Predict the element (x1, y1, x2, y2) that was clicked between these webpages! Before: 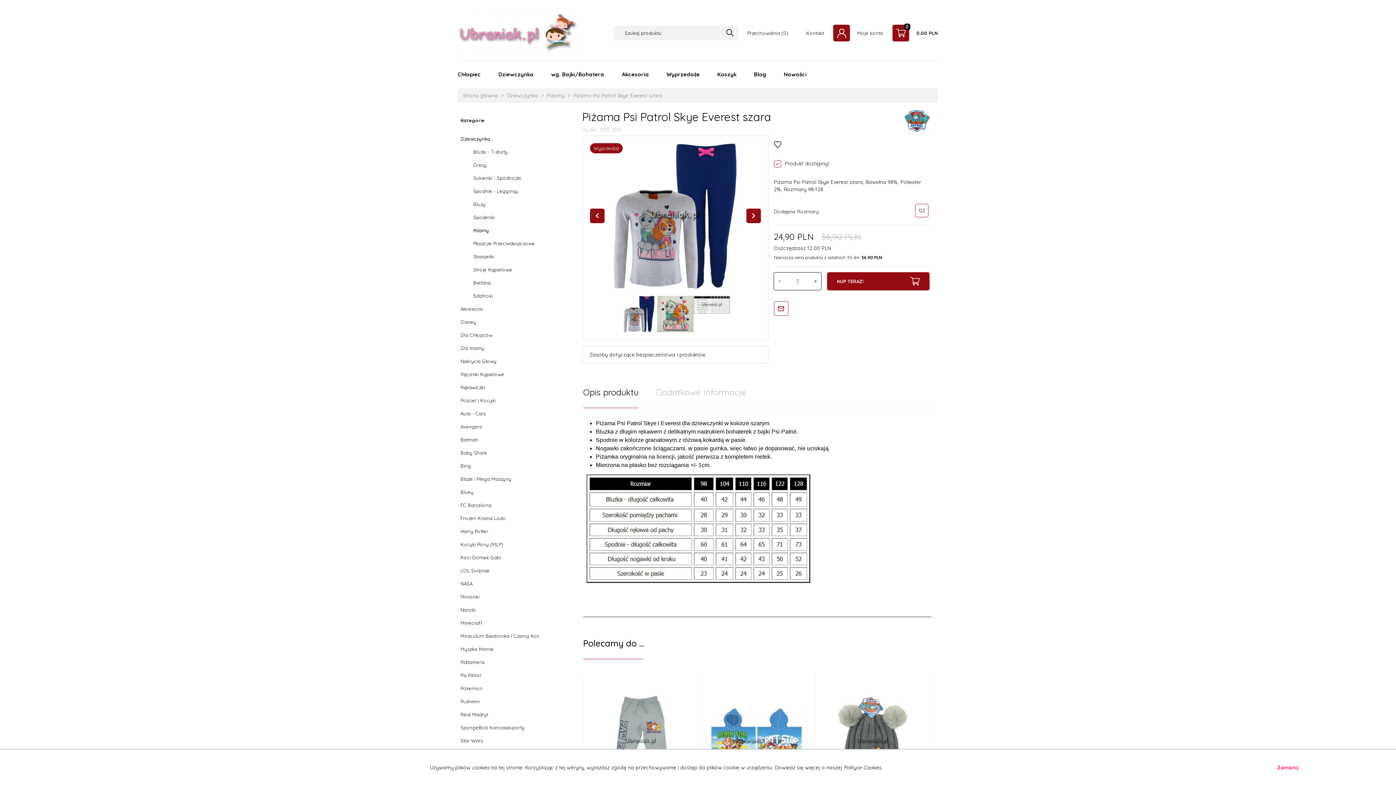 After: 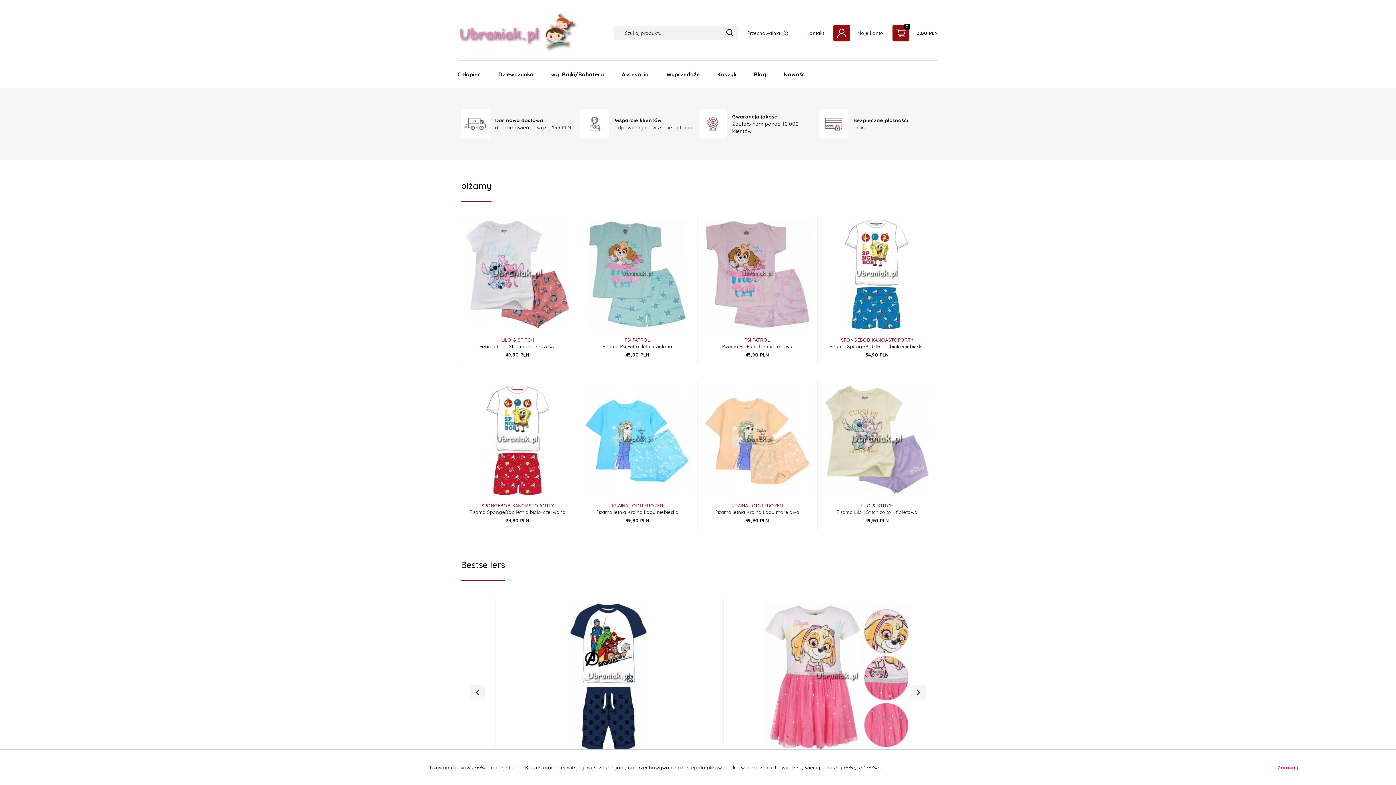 Action: bbox: (458, 29, 578, 35)